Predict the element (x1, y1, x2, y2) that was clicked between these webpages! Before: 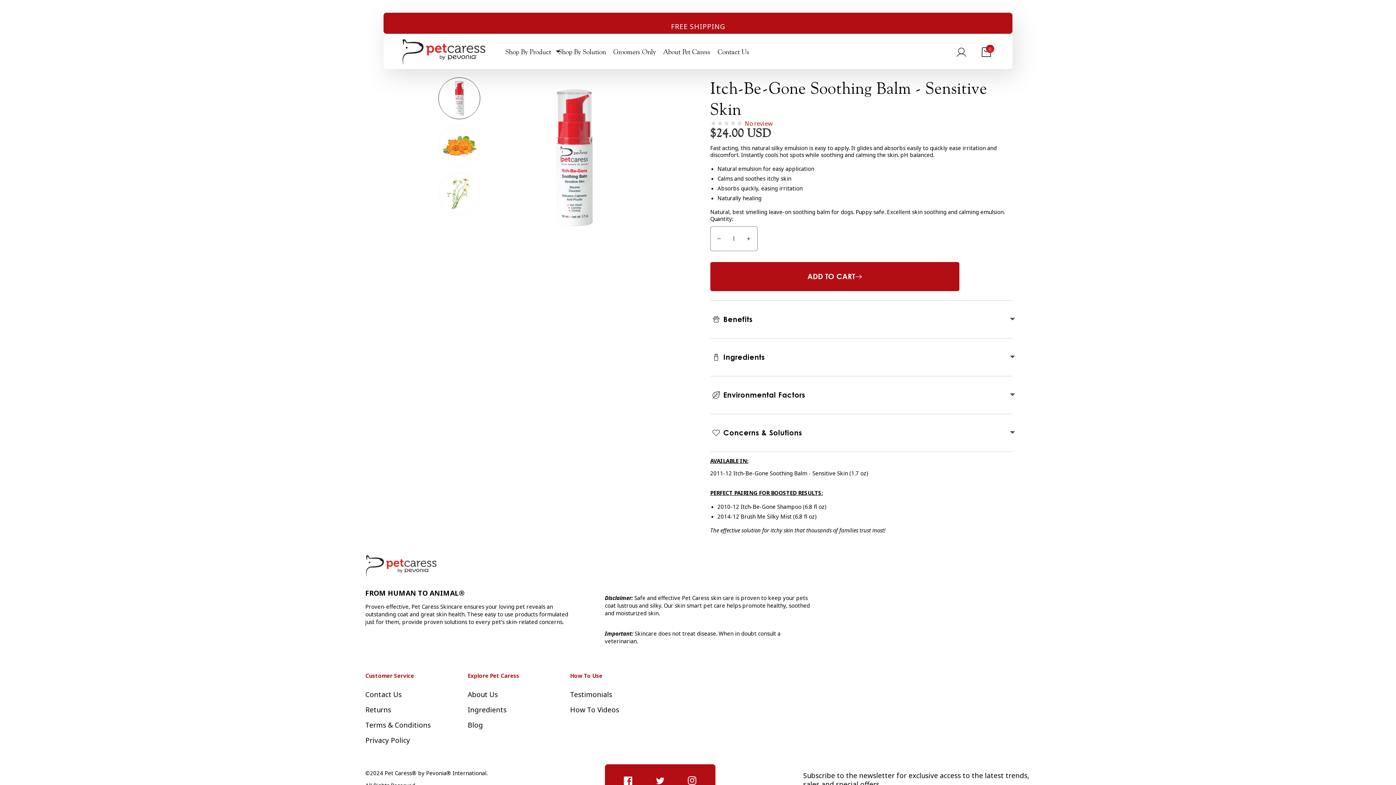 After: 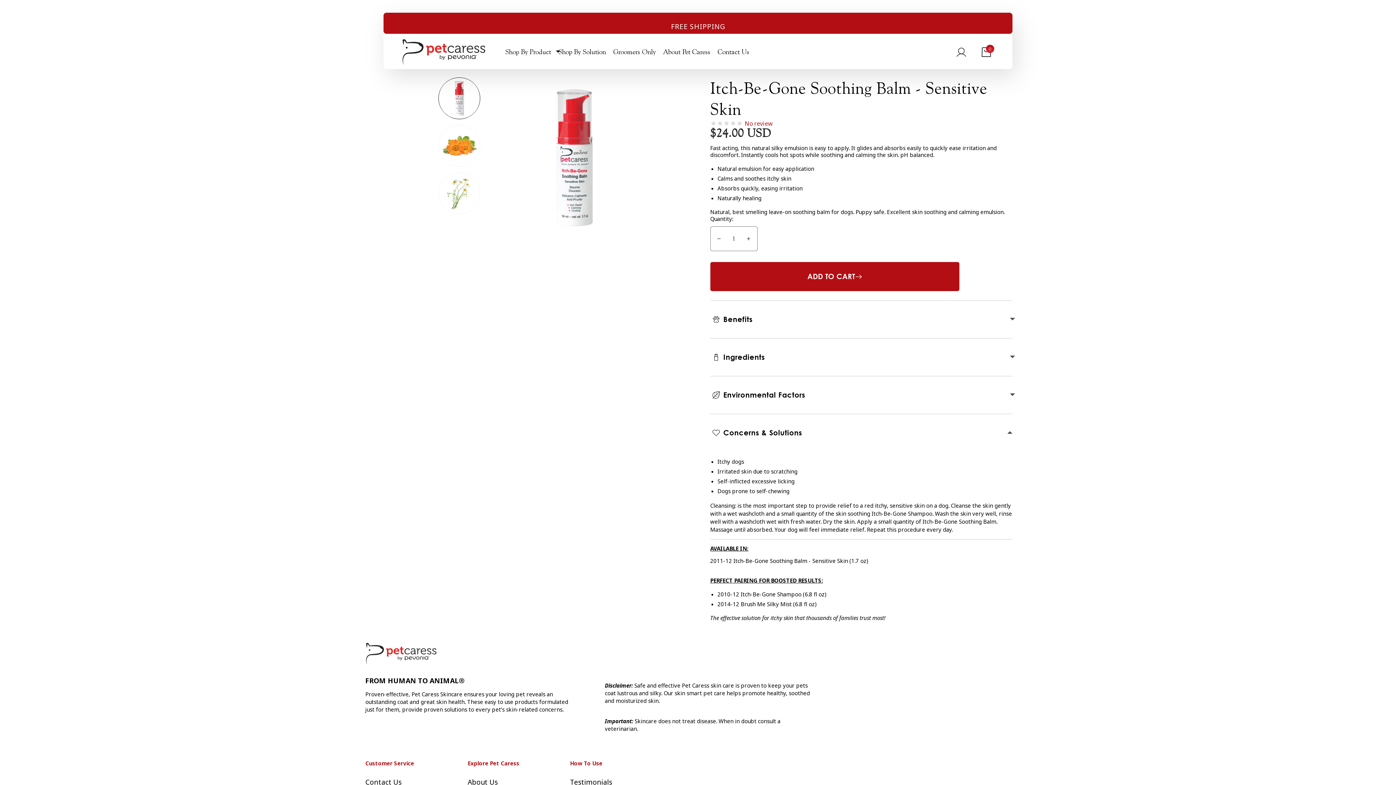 Action: label: Concerns & Solutions bbox: (710, 414, 1012, 451)